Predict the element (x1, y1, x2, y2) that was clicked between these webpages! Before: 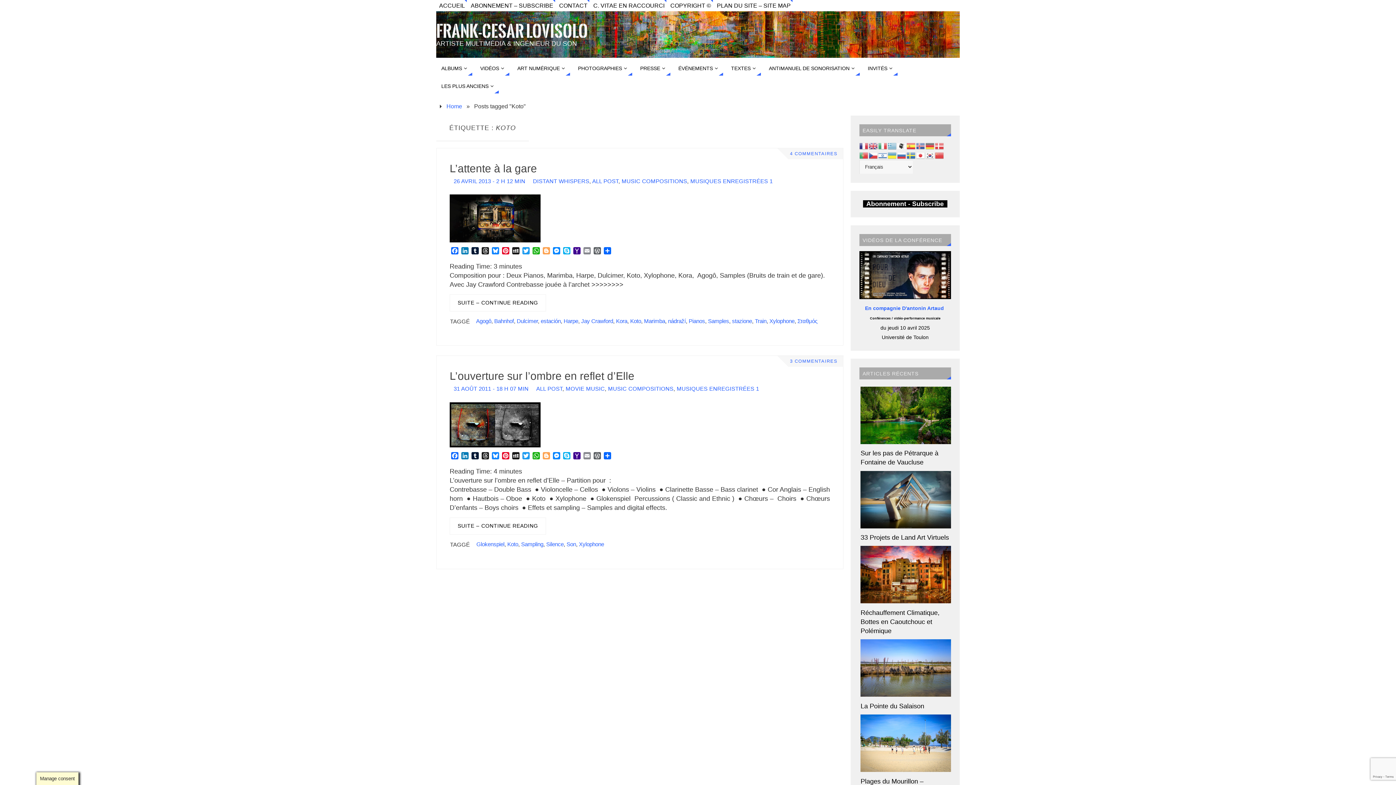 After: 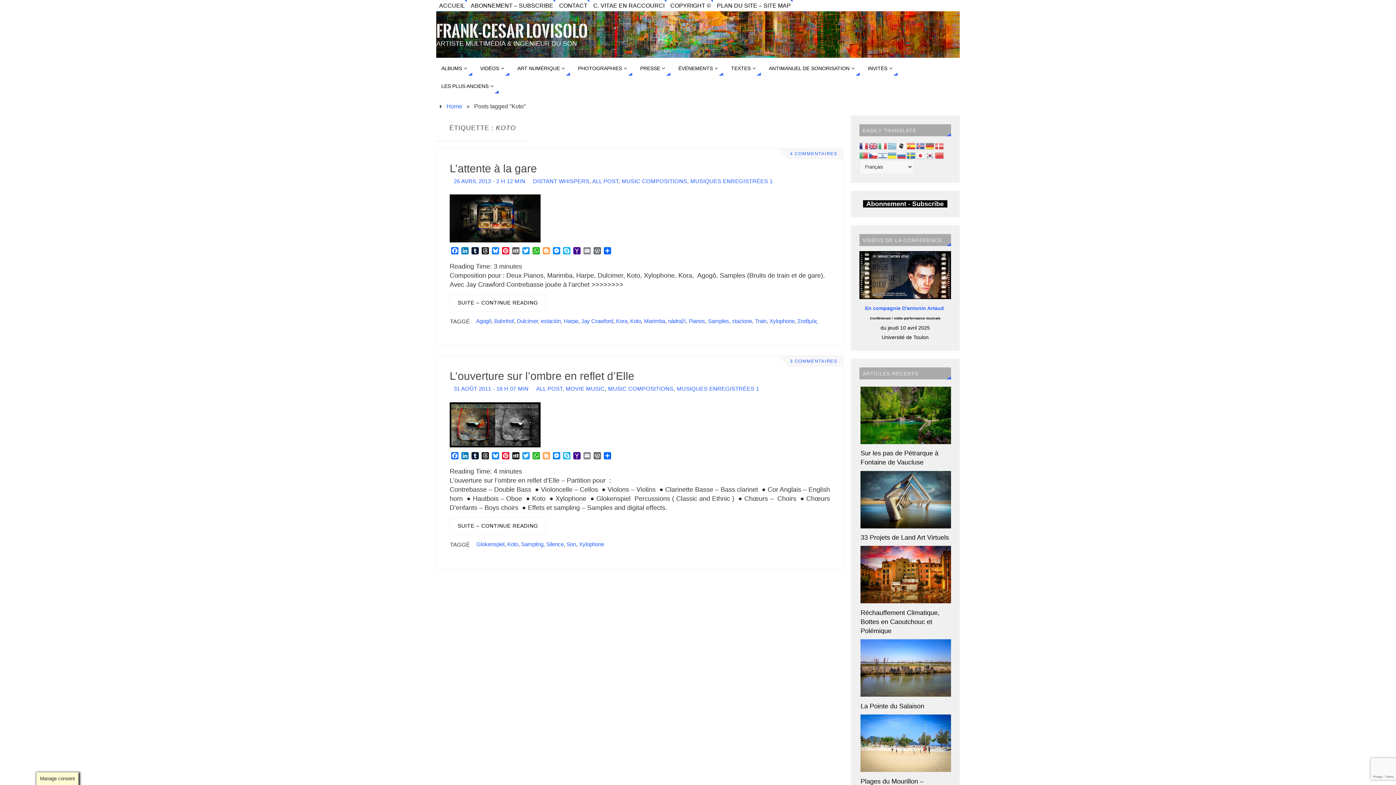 Action: label: MySpace bbox: (510, 247, 521, 256)